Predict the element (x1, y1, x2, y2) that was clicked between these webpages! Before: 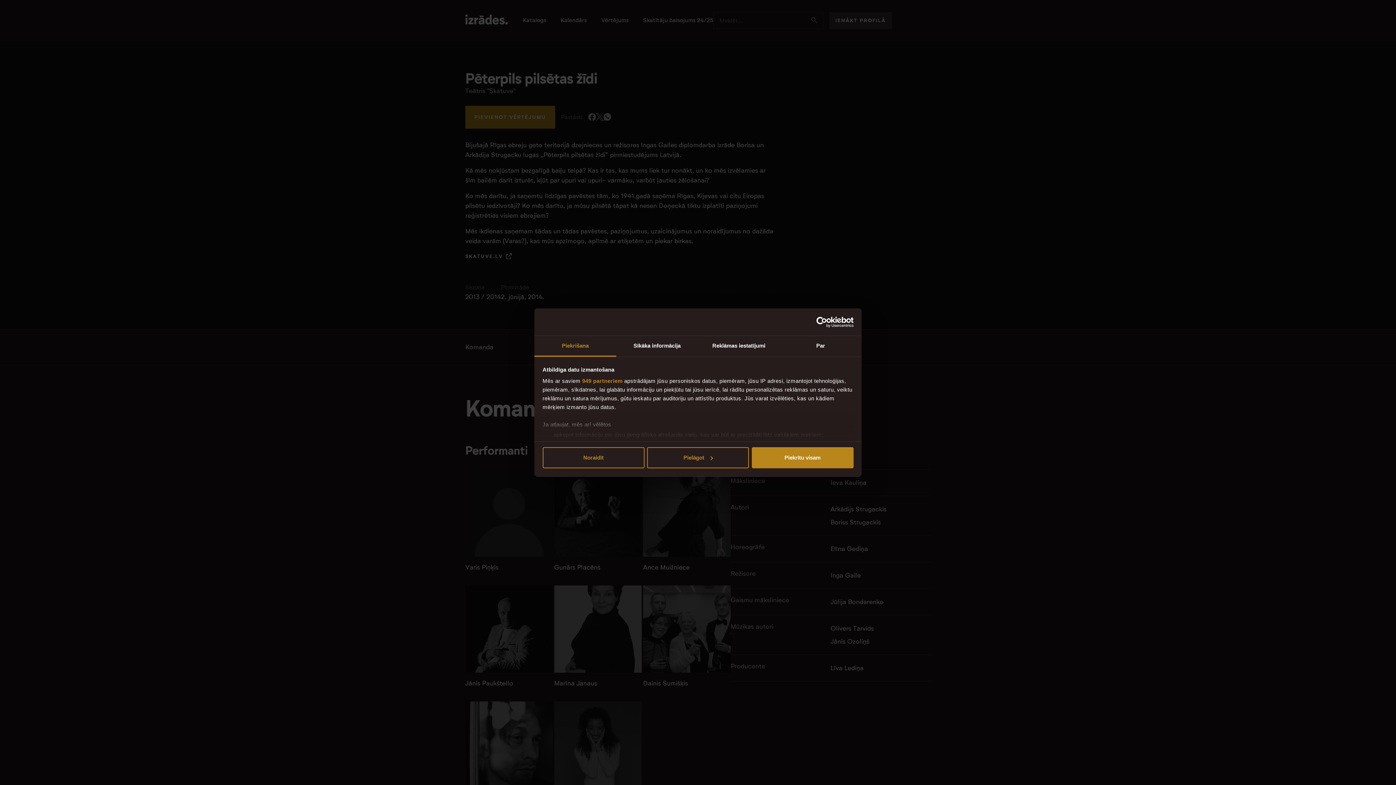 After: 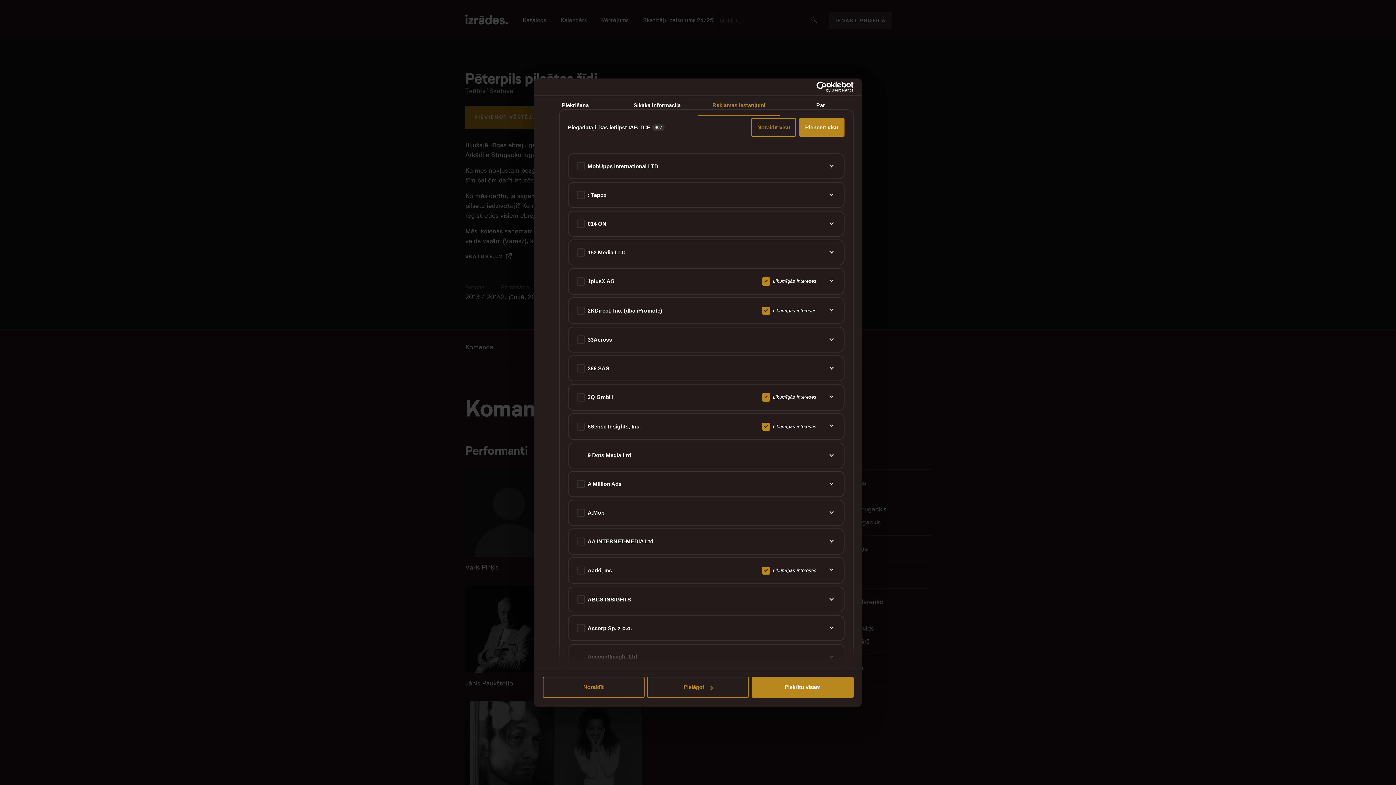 Action: label: 949 partneriem bbox: (582, 378, 622, 384)